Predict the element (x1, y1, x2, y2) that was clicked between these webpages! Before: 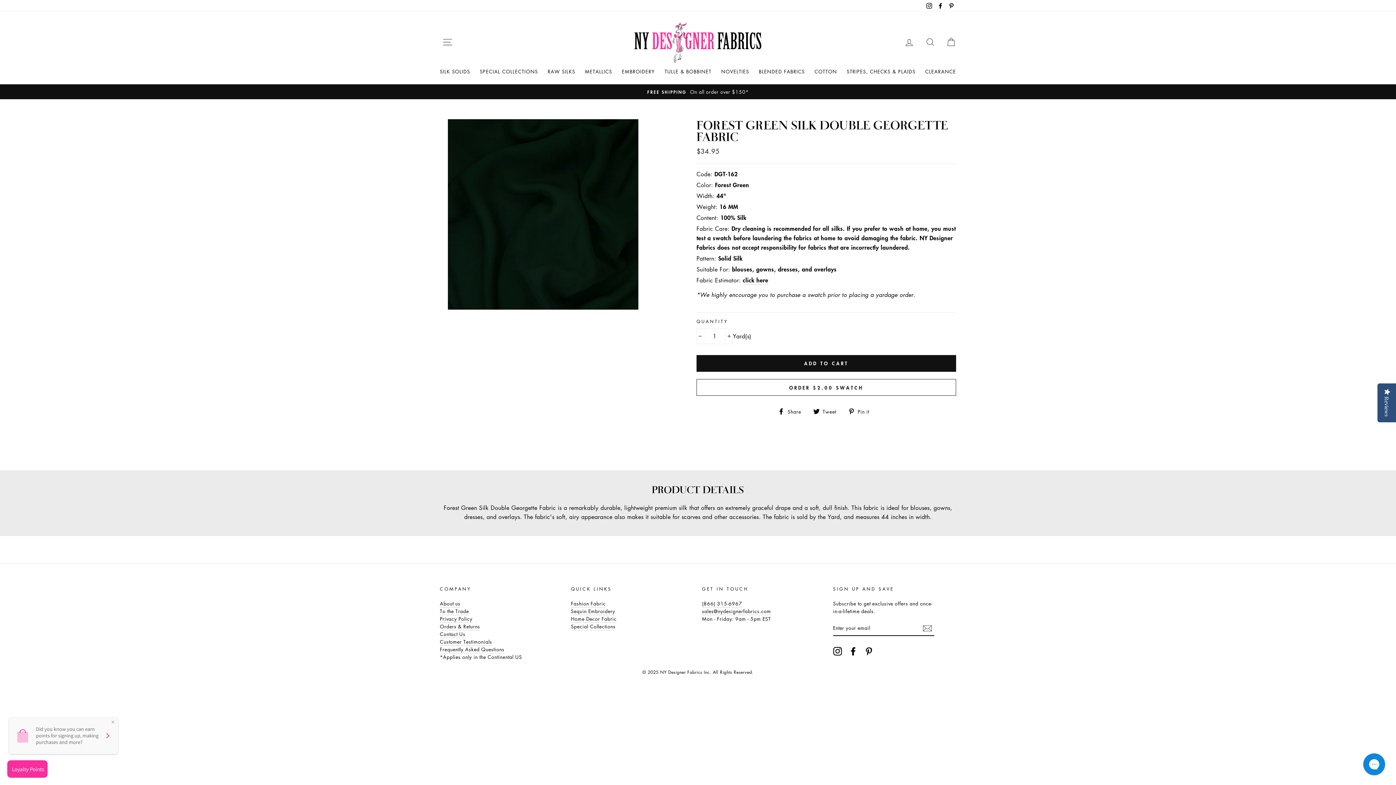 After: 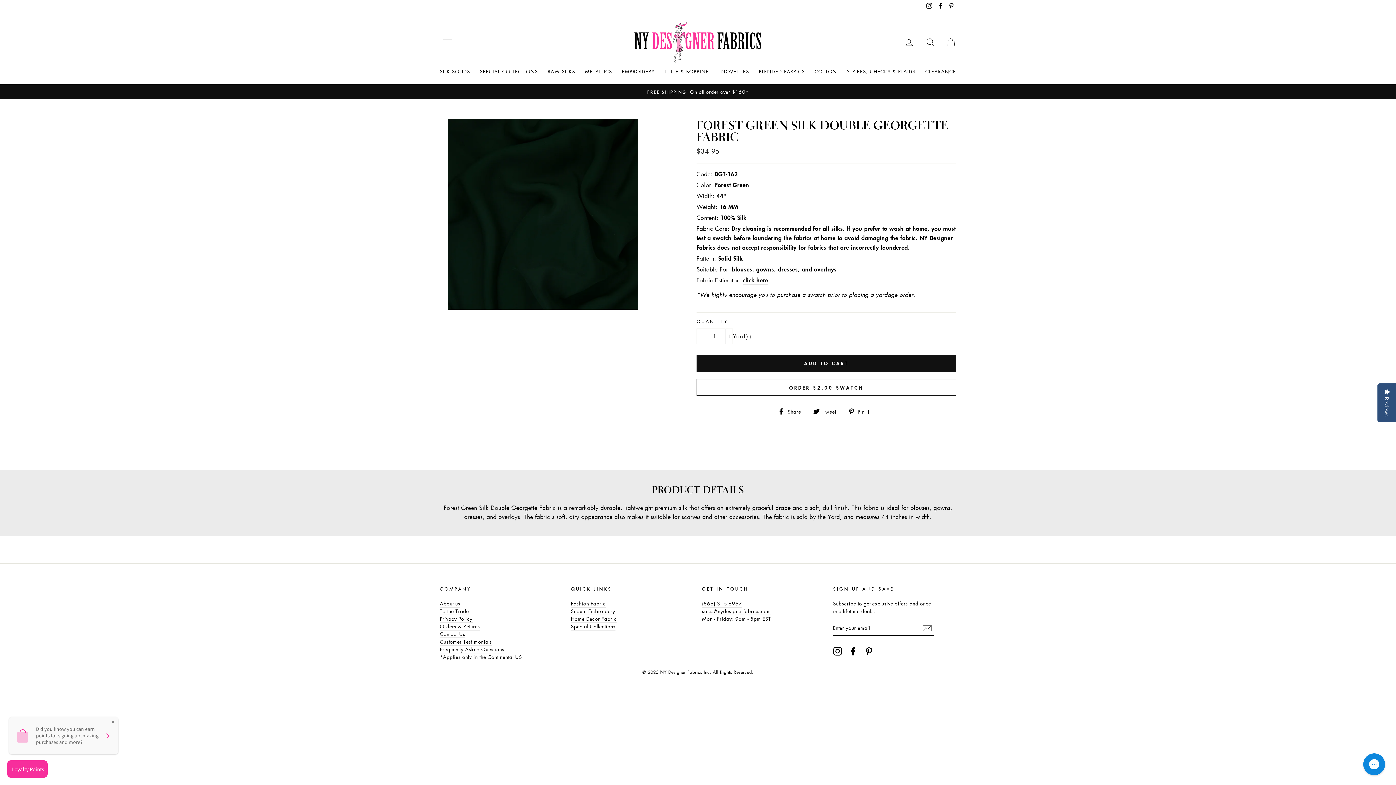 Action: label: Facebook bbox: (935, 0, 945, 11)